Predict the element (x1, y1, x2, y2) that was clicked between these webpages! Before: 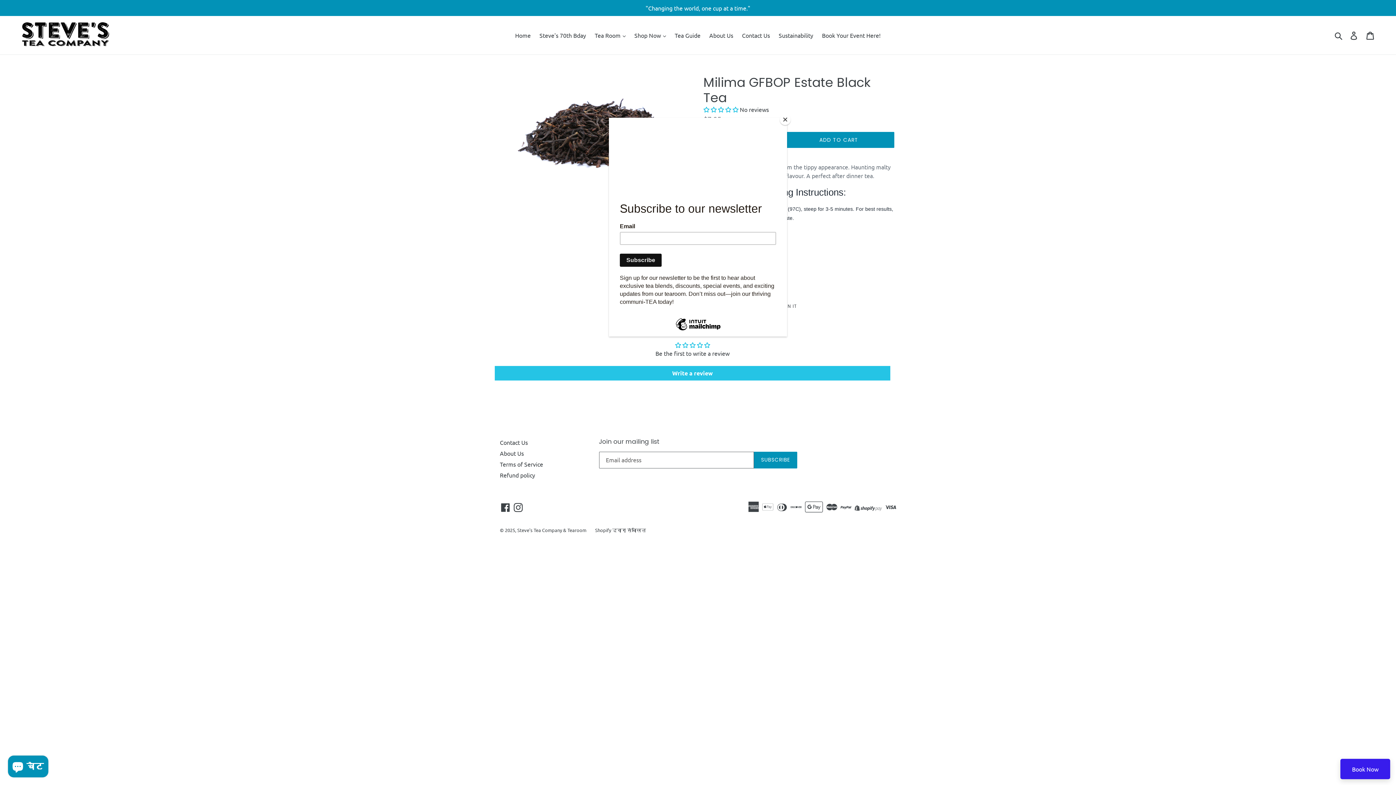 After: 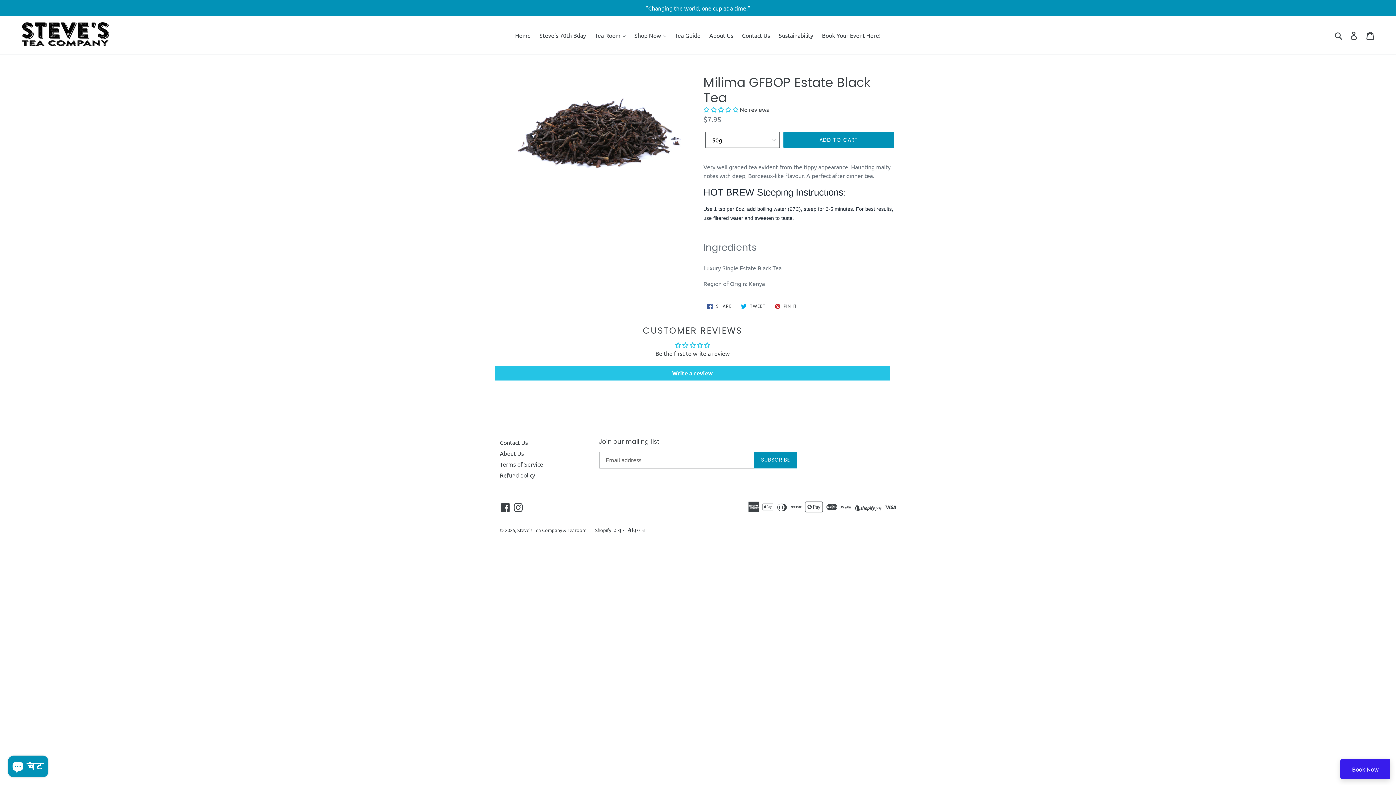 Action: label: Close bbox: (780, 114, 790, 125)